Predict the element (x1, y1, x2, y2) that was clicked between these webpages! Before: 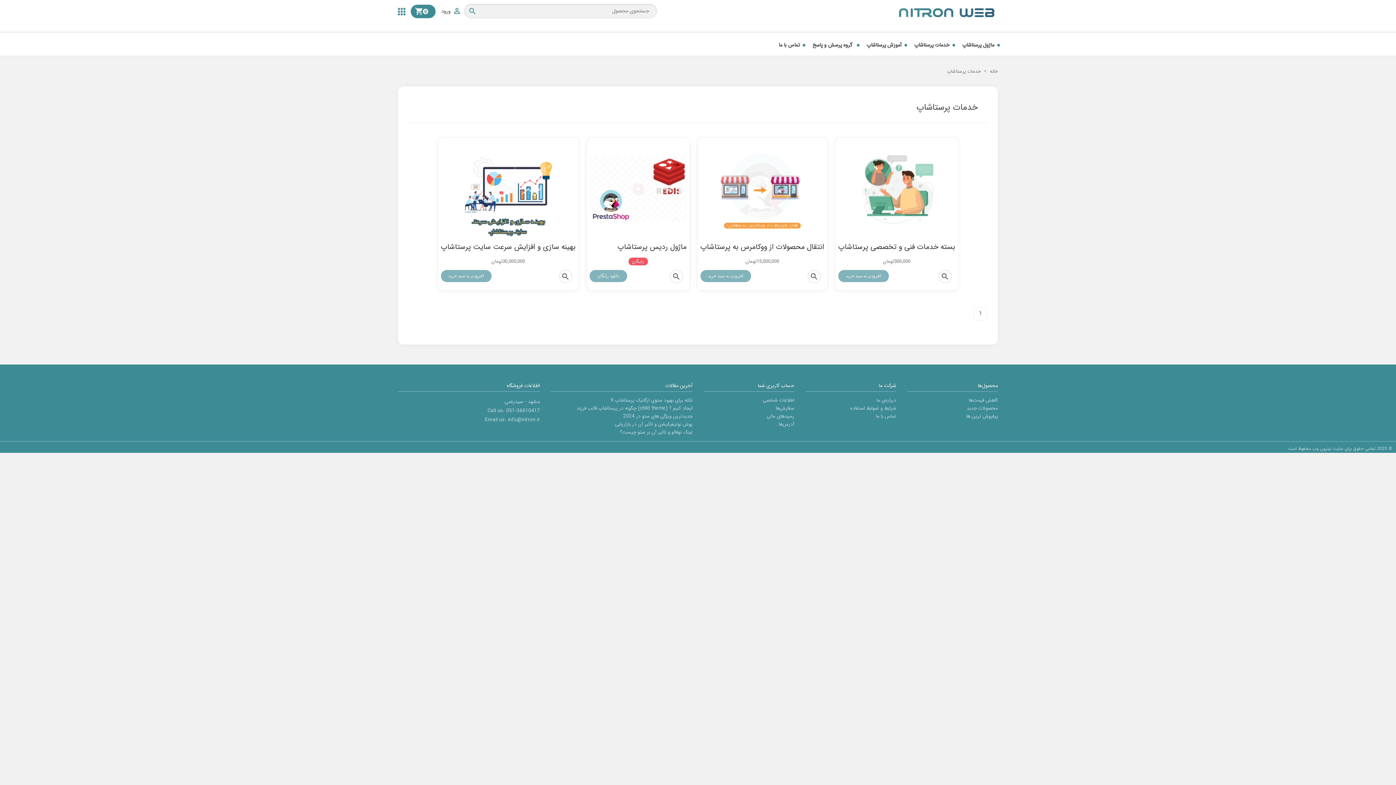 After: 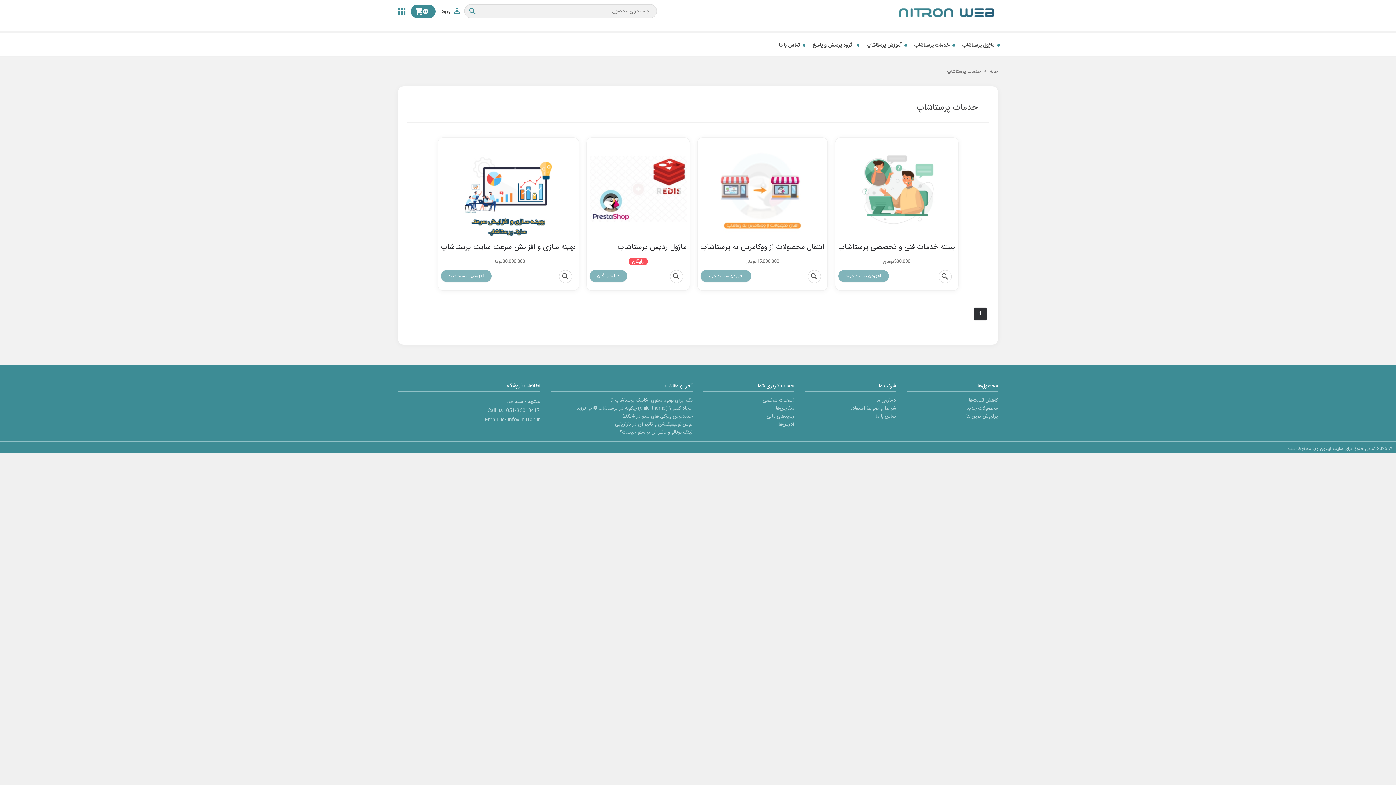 Action: bbox: (974, 308, 986, 319) label: 1